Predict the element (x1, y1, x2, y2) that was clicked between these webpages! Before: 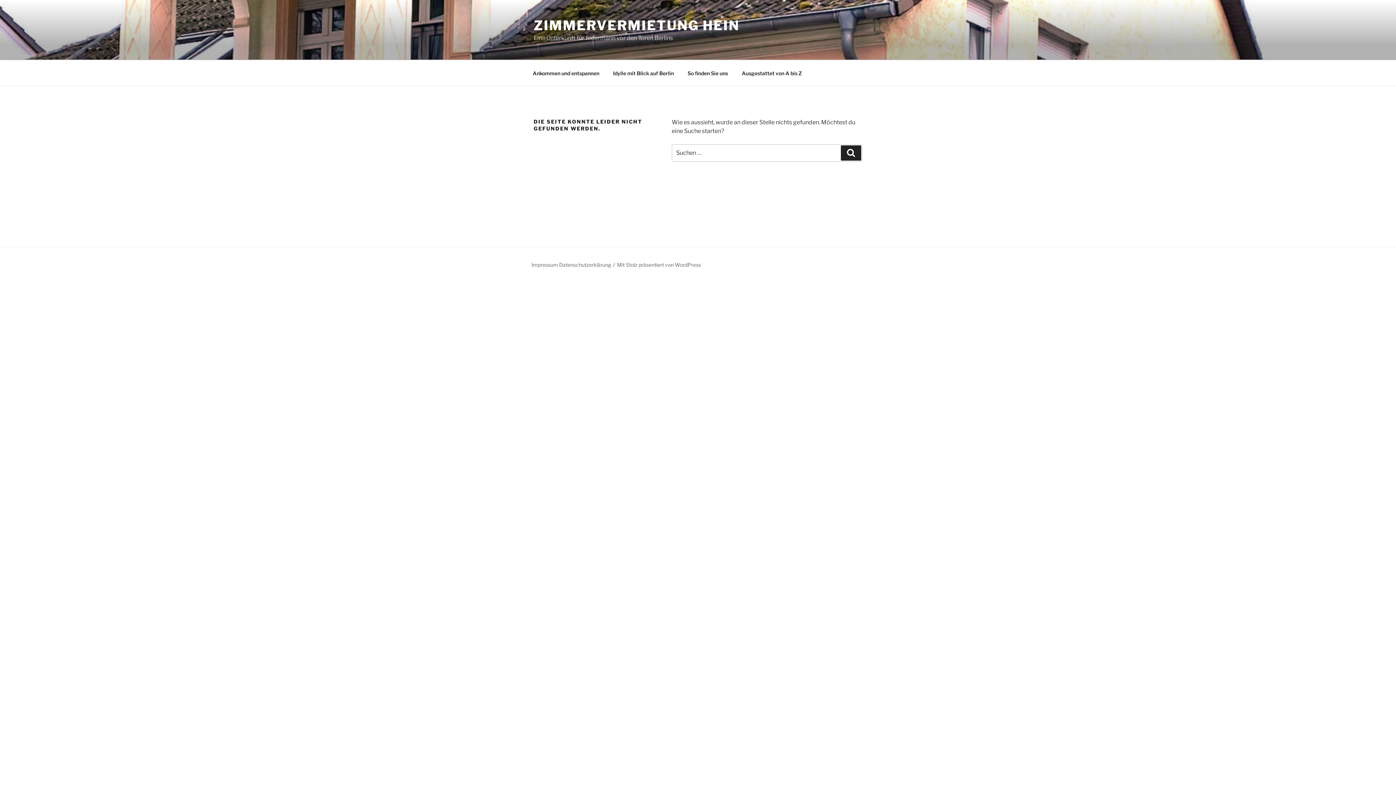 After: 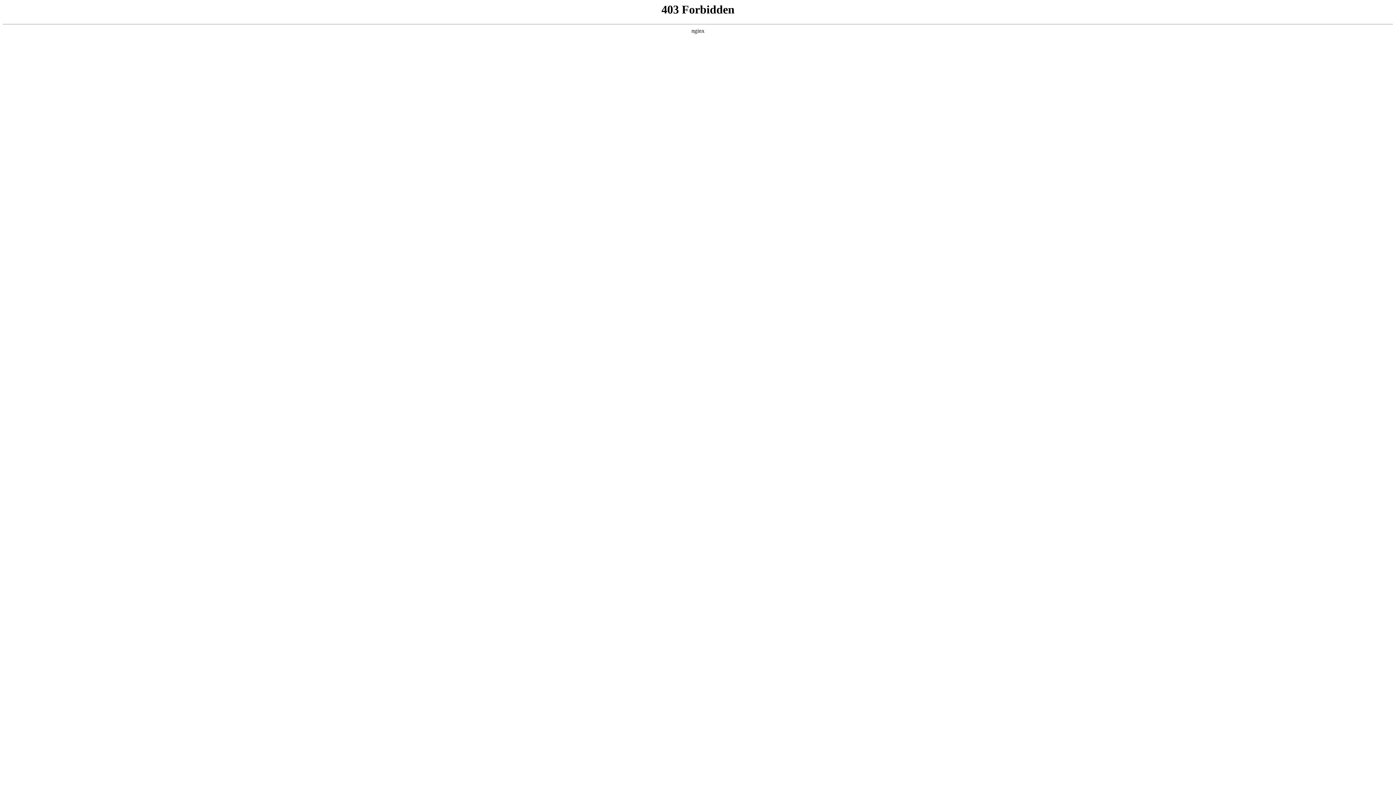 Action: label: Mit Stolz präsentiert von WordPress bbox: (617, 261, 701, 268)